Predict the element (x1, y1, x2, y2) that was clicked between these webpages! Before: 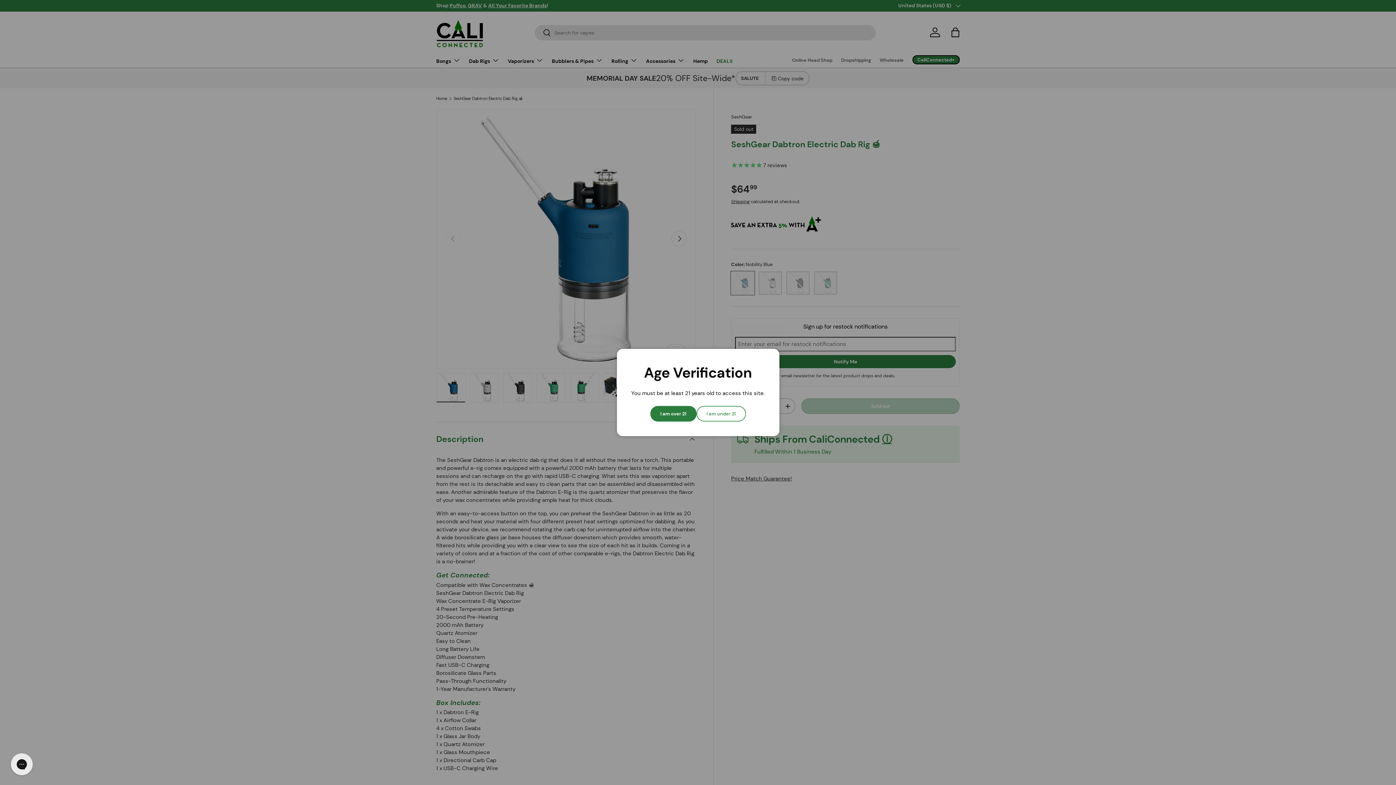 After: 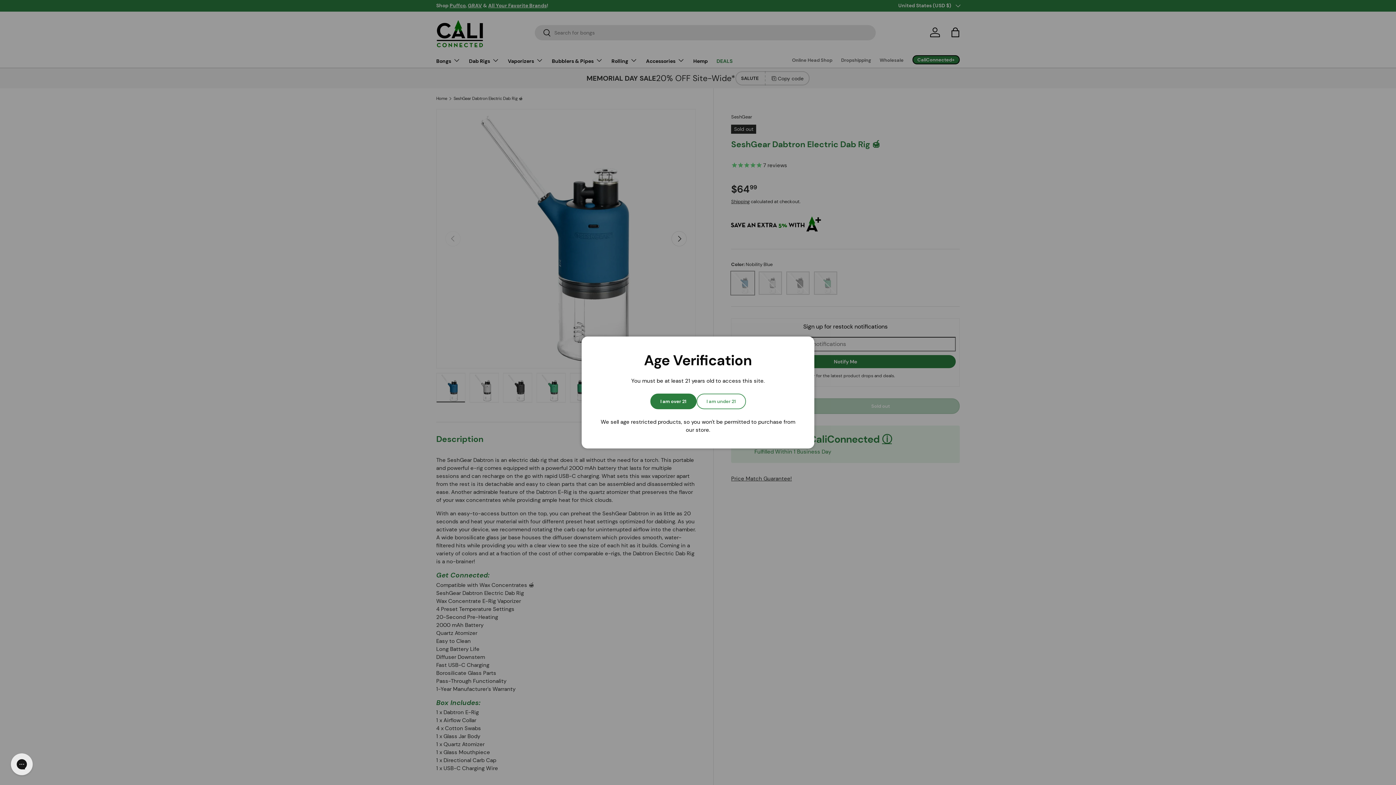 Action: bbox: (696, 406, 746, 421) label: I am under 21